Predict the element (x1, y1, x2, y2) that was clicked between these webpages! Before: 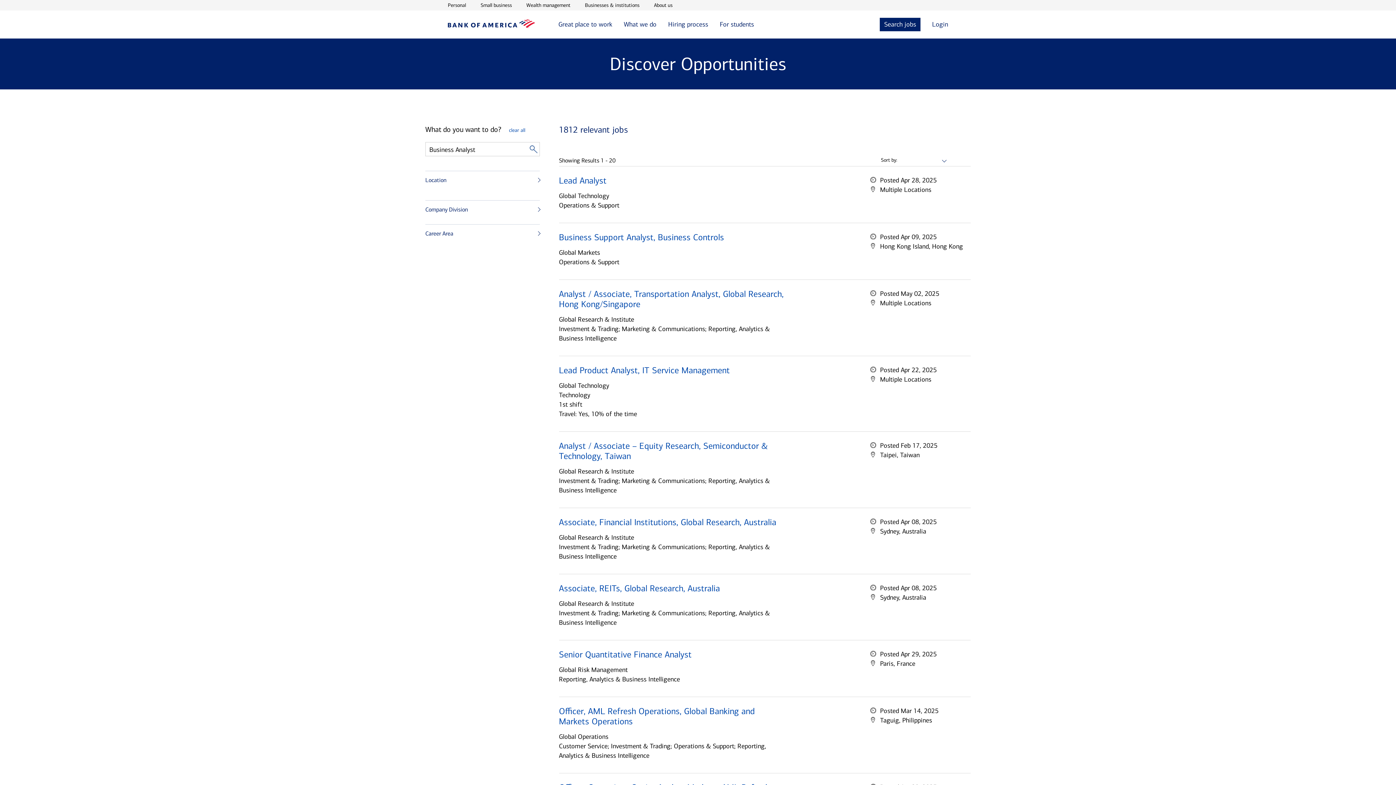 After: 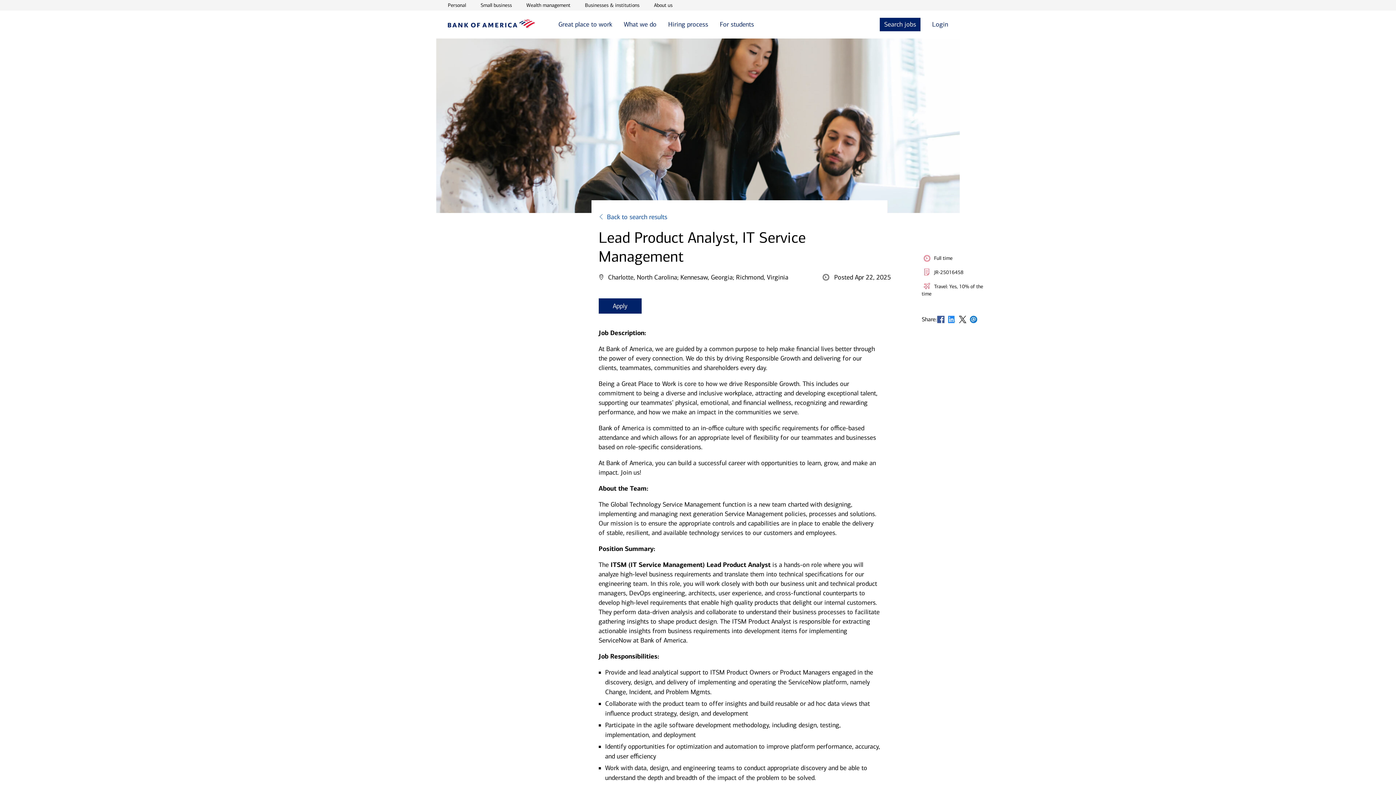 Action: label: Lead Product Analyst, IT Service Management bbox: (559, 365, 730, 375)